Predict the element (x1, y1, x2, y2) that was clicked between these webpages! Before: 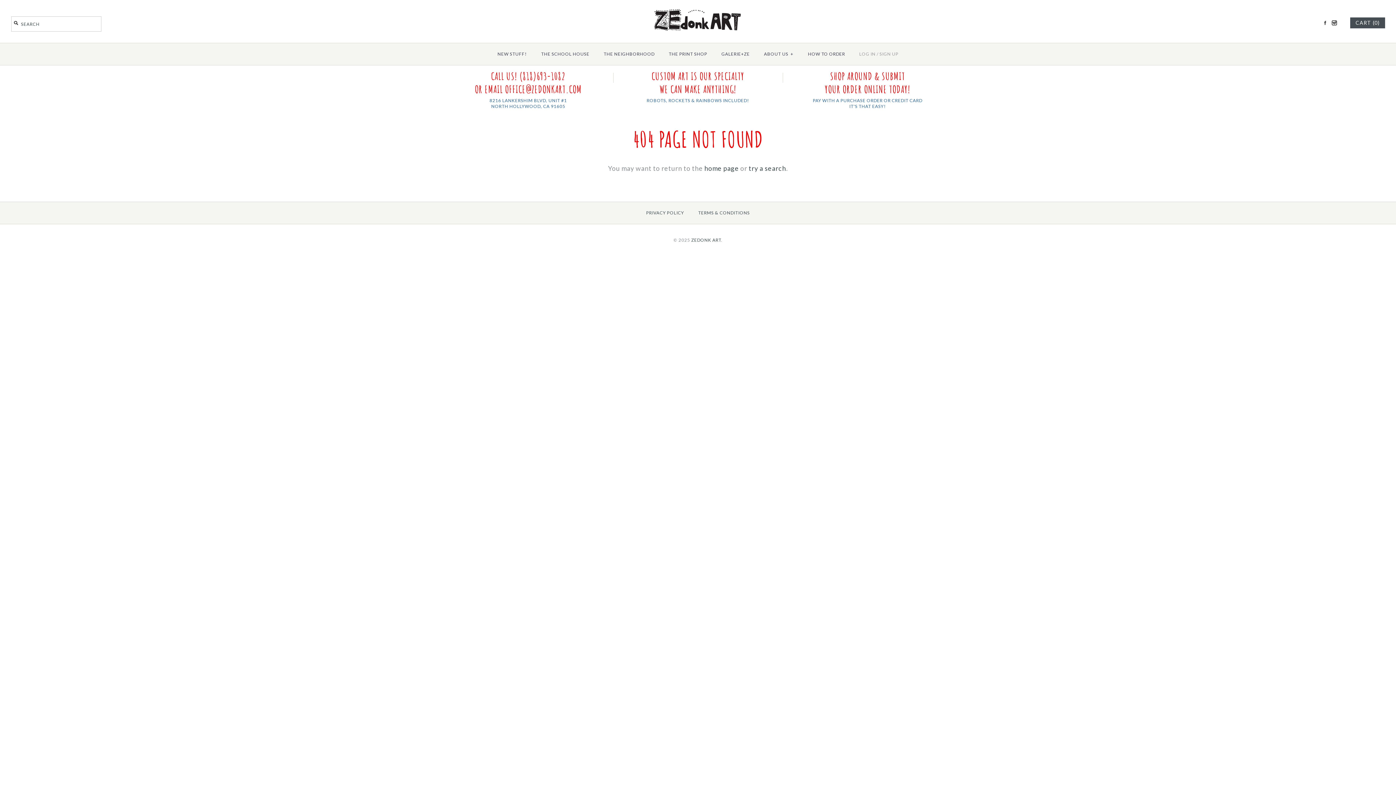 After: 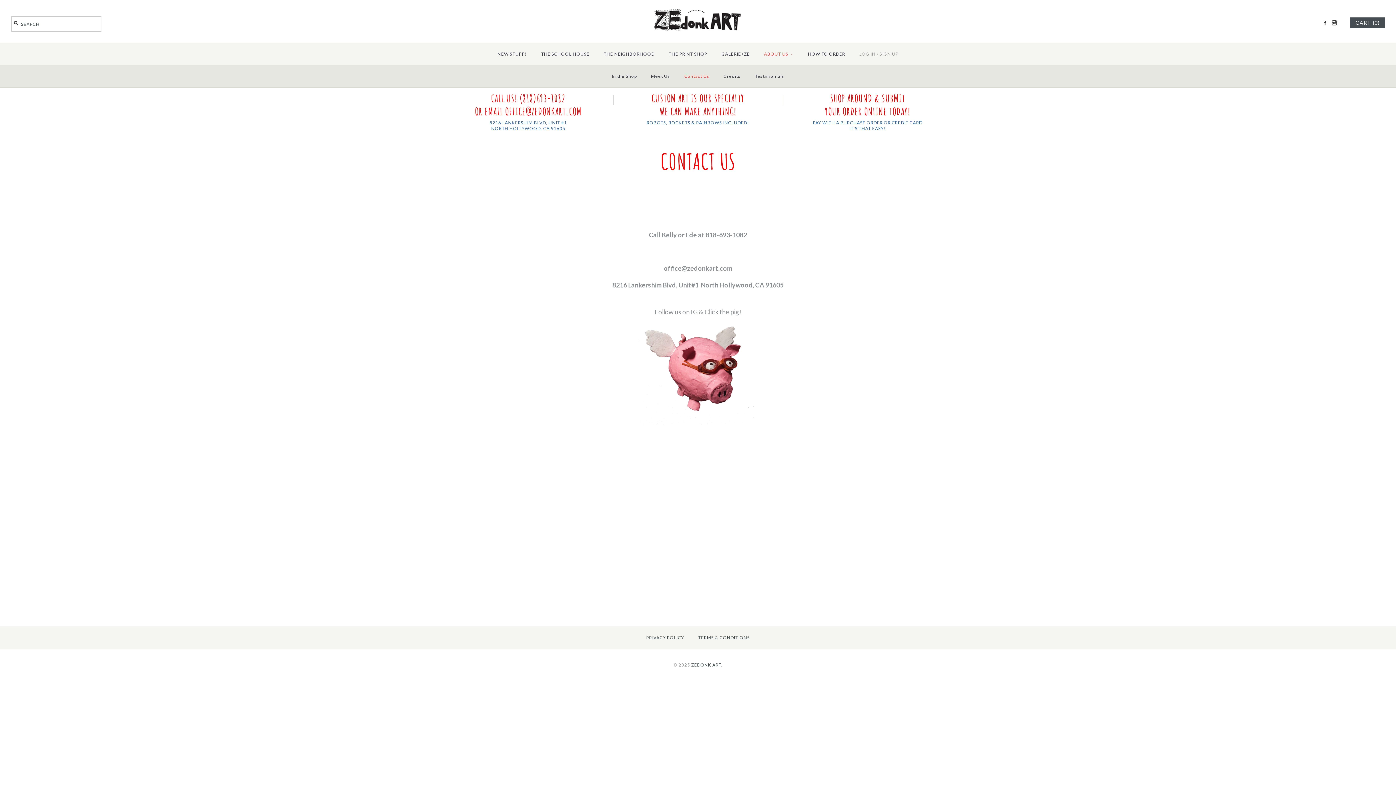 Action: label: CALL US! (818)693-1082
OR EMAIL OFFICE@ZEDONKART.COM
8216 LANKERSHIM BLVD, UNIT #1
NORTH HOLLYWOOD, CA 91605 bbox: (443, 69, 613, 109)